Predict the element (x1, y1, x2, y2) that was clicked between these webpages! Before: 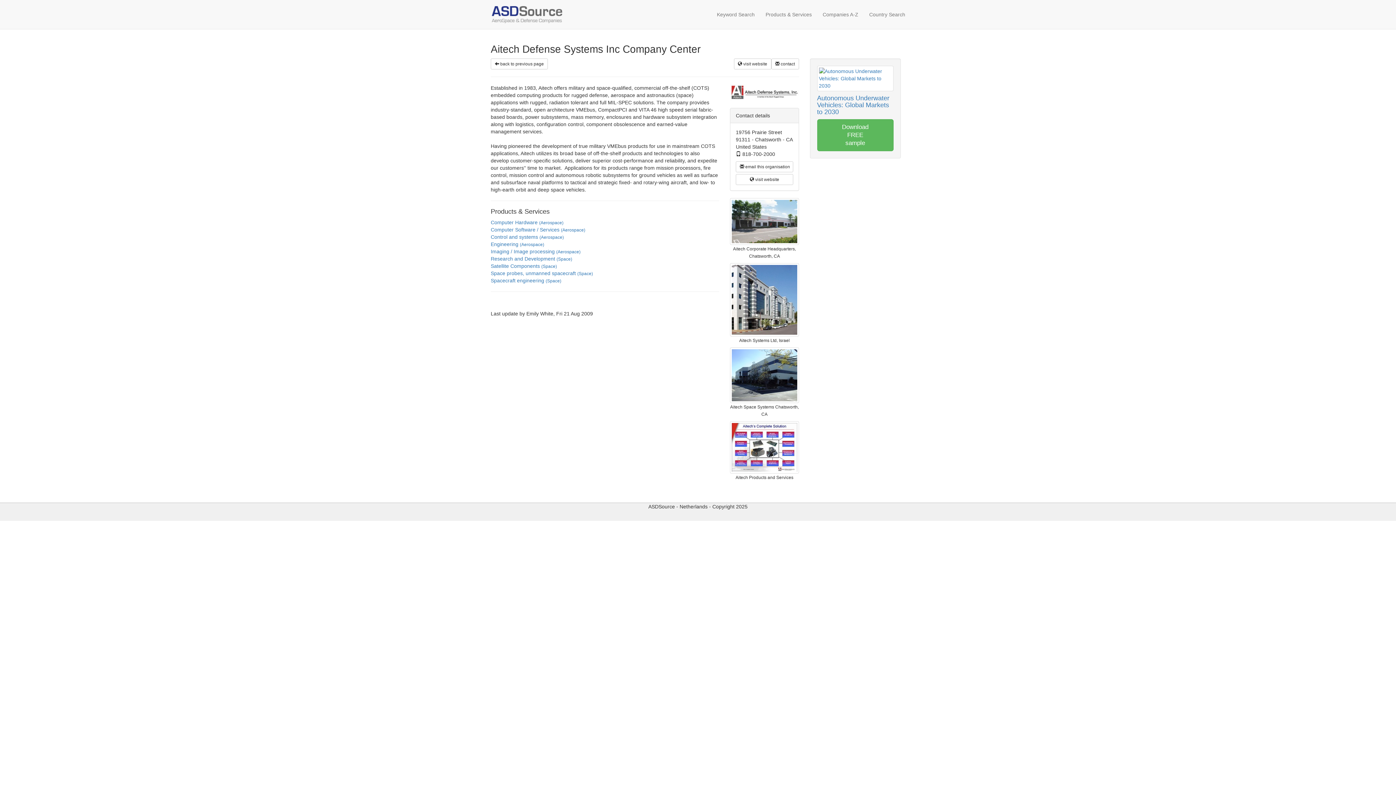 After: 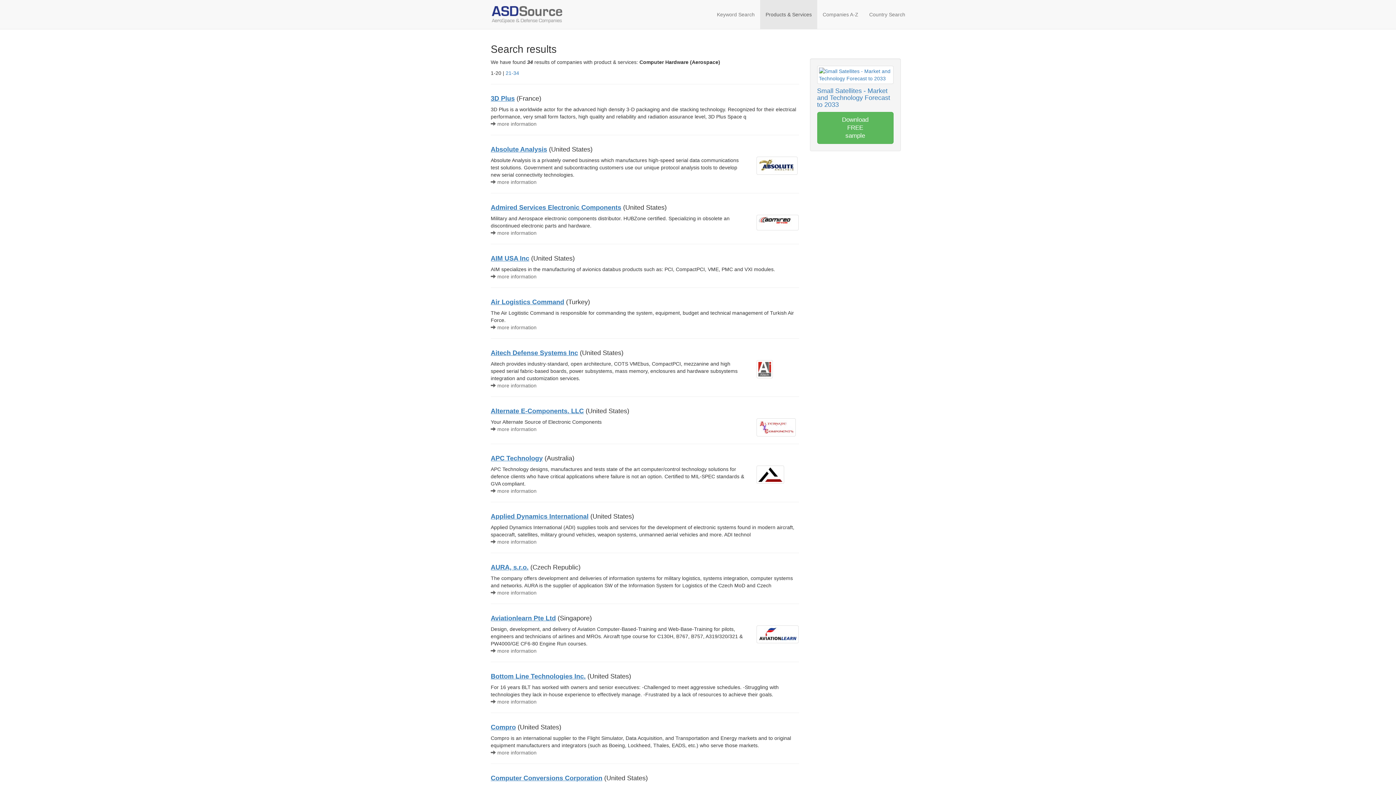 Action: bbox: (490, 219, 563, 225) label: Computer Hardware (Aerospace)